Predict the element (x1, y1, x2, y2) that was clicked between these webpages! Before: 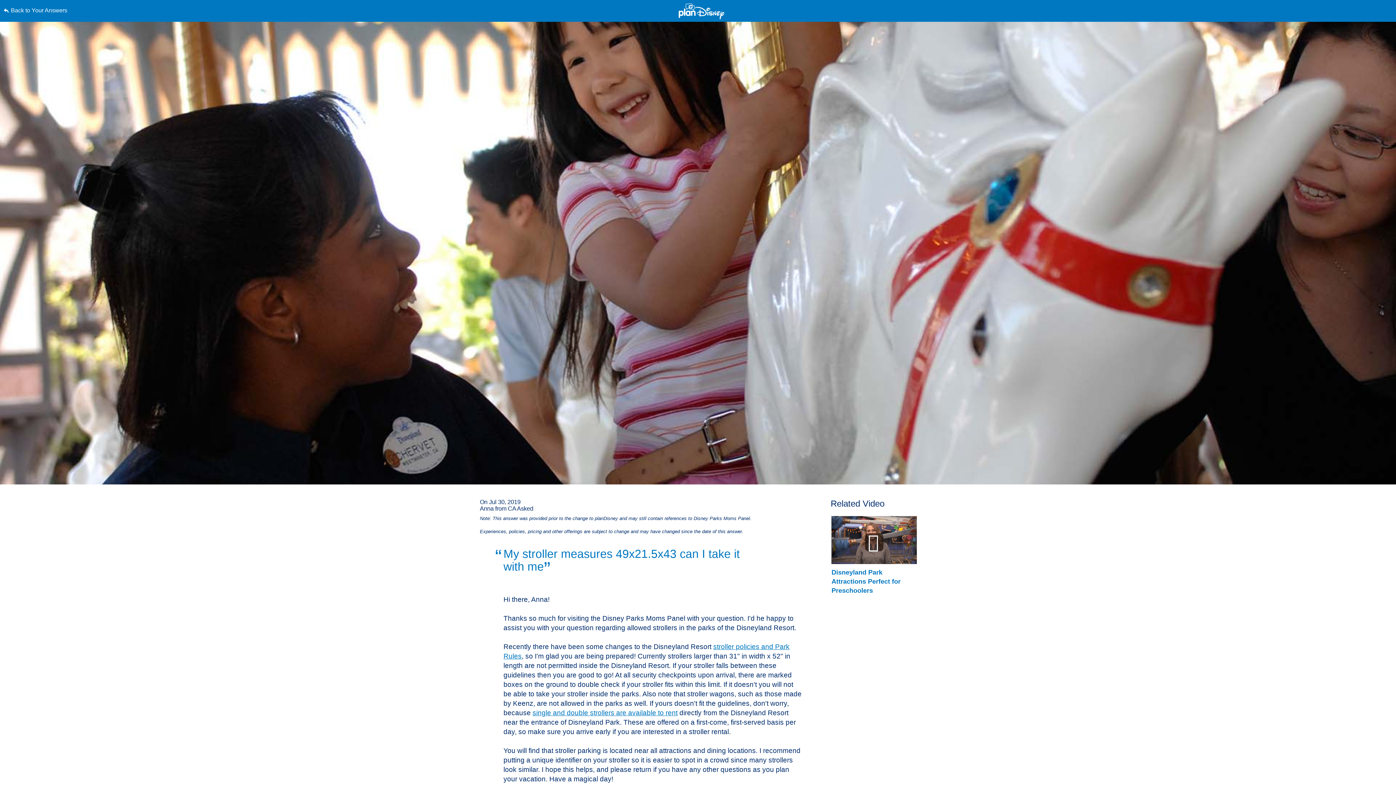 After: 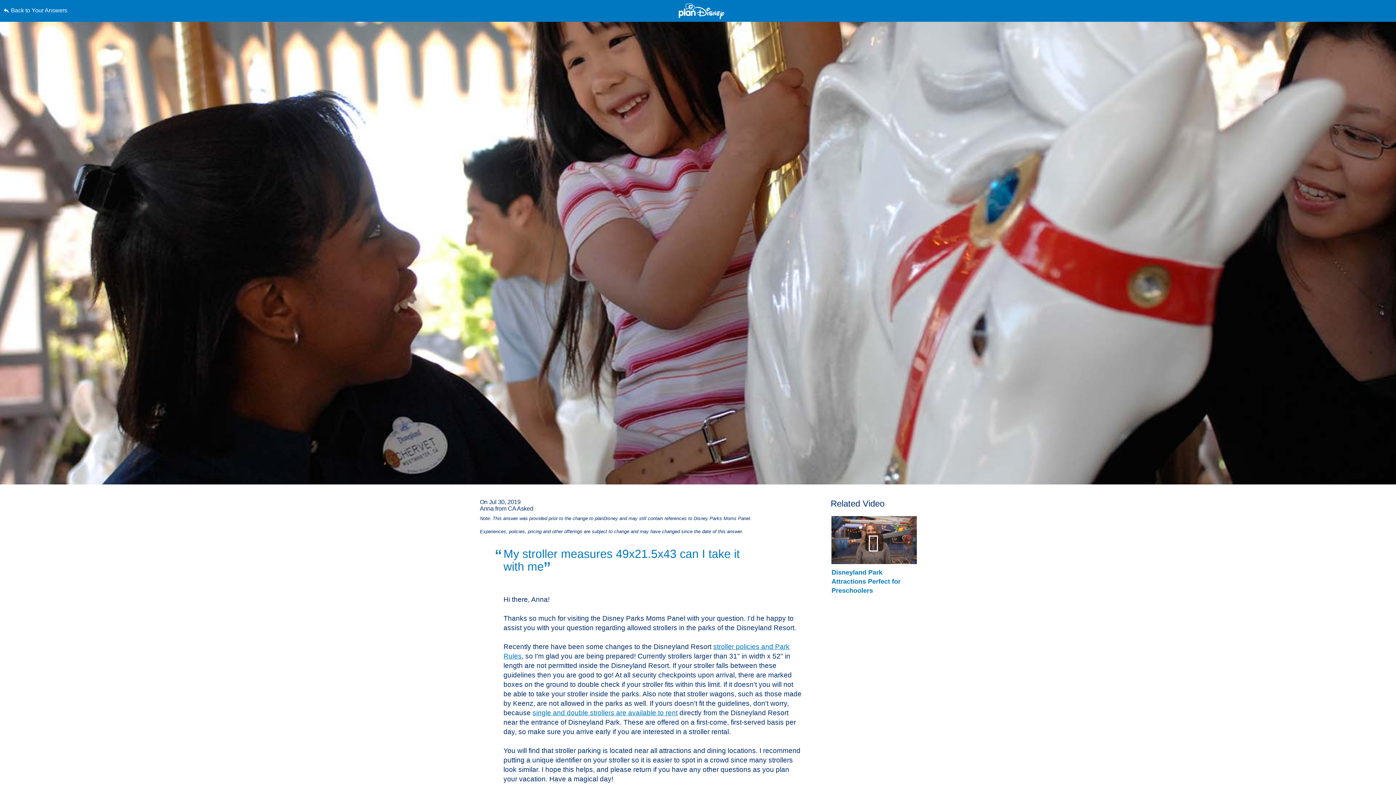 Action: bbox: (0, 0, 0, 0) label: Skip to content